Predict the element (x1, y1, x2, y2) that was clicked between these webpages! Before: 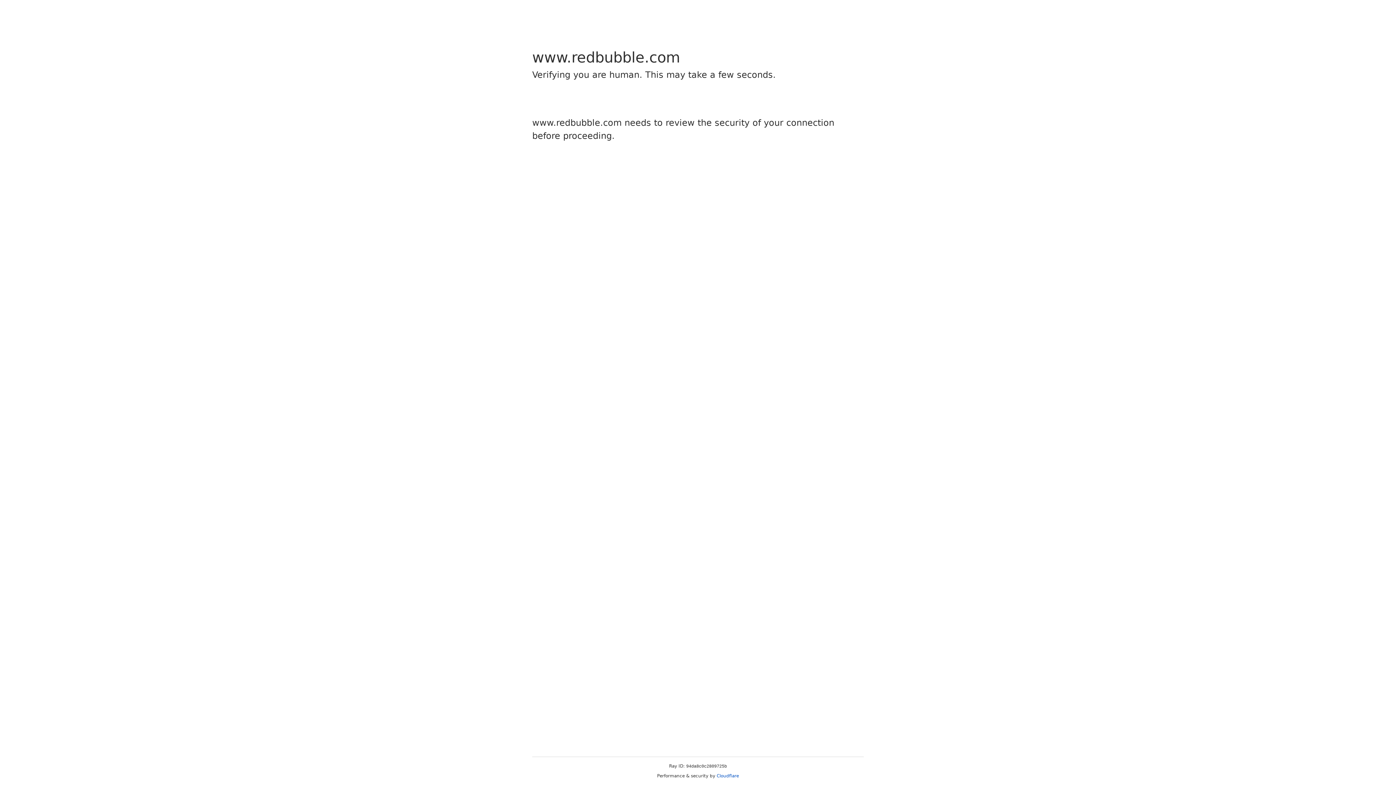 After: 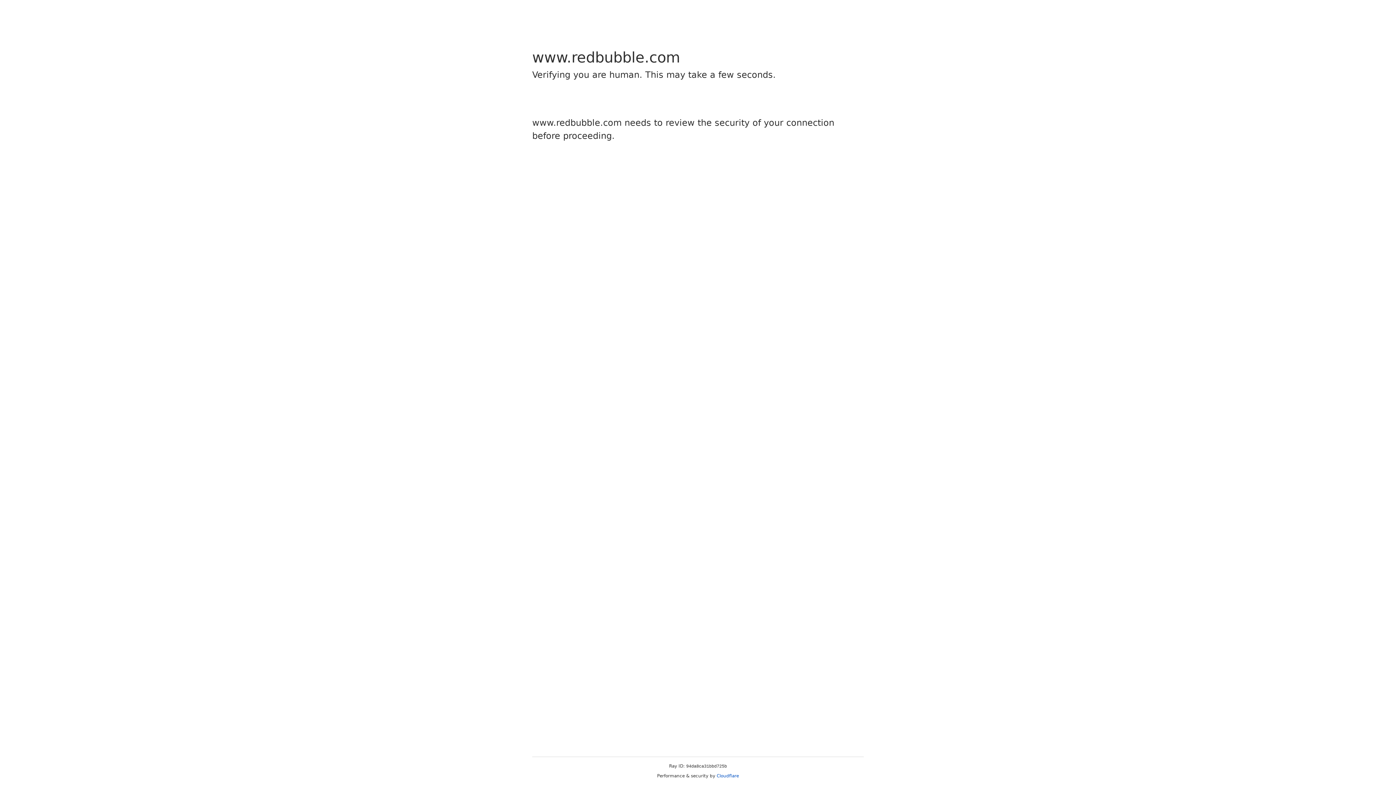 Action: label: Cloudflare bbox: (716, 773, 739, 778)